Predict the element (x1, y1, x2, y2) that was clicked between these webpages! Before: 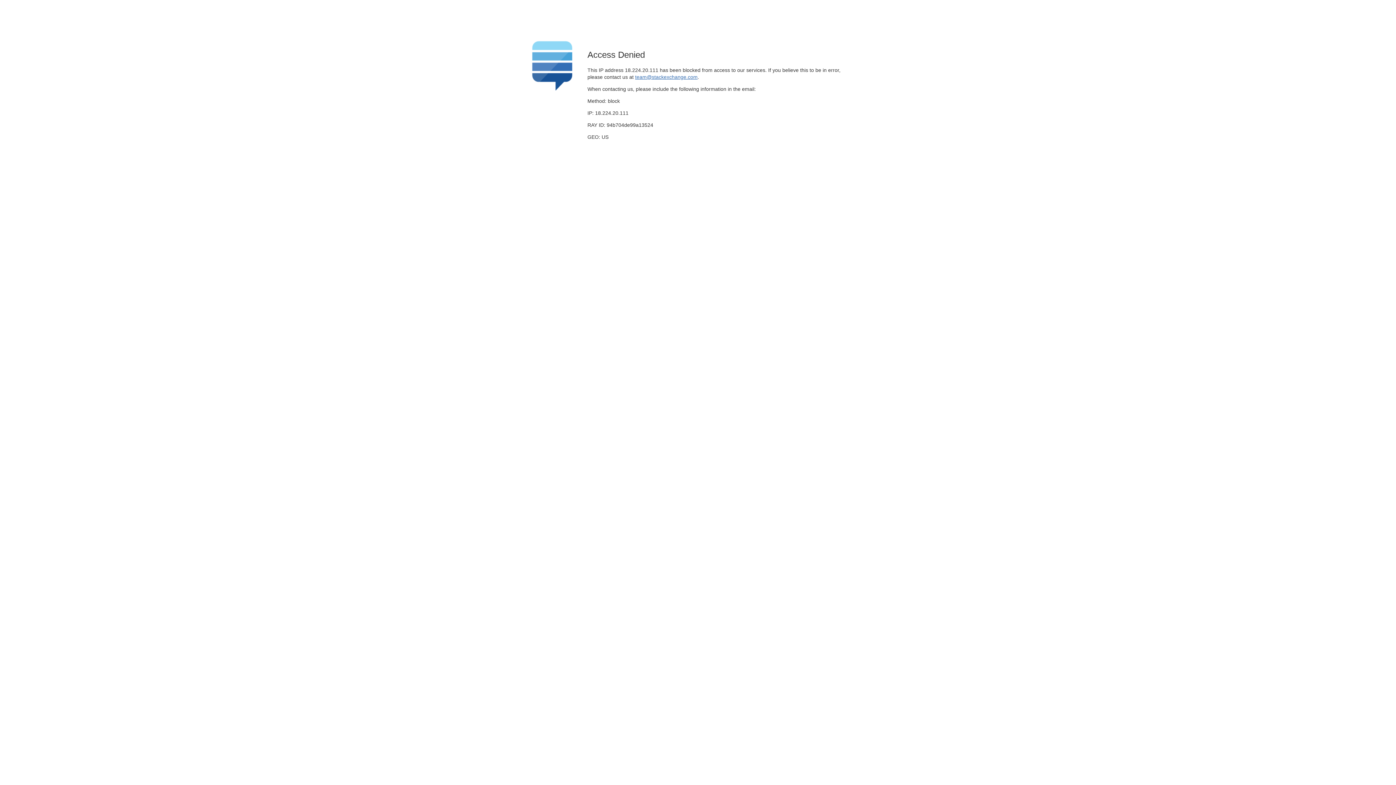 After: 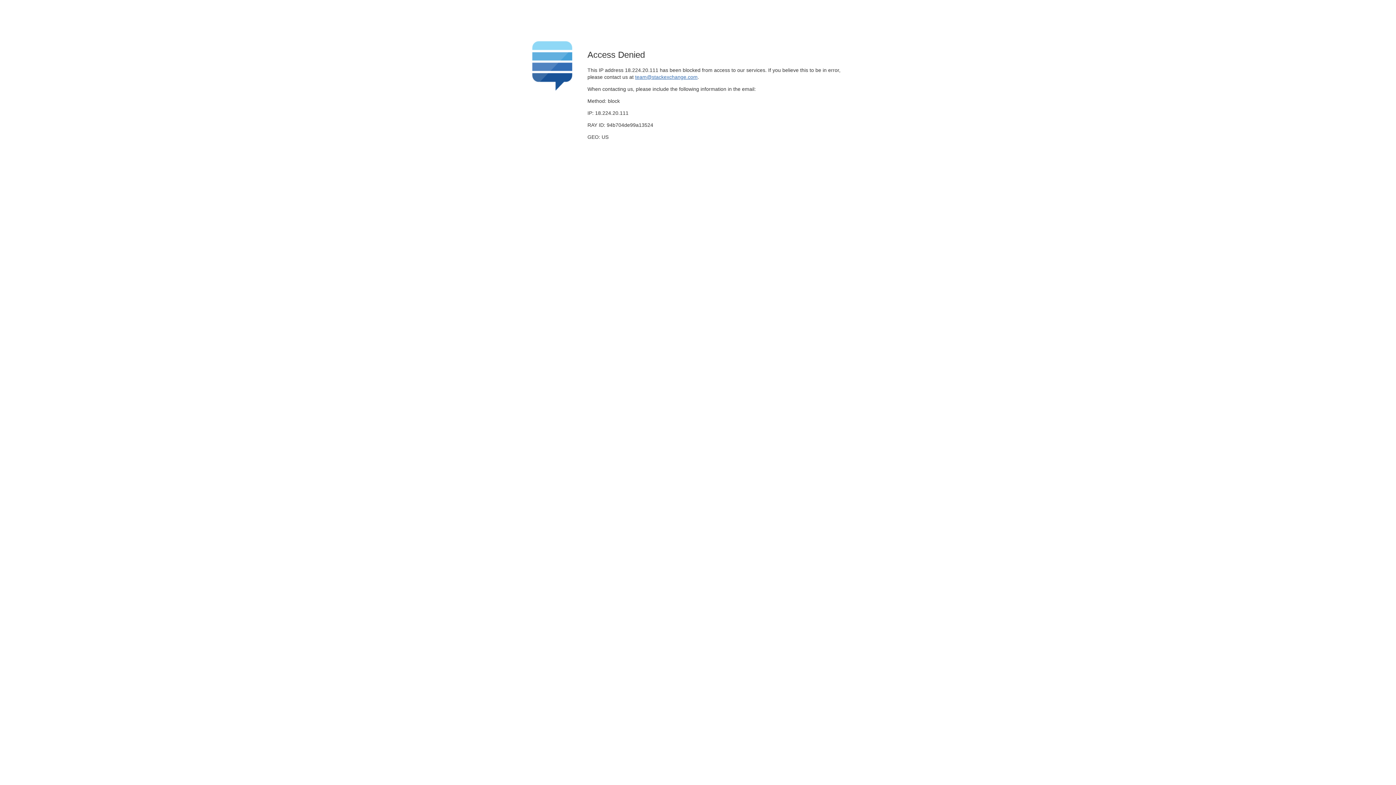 Action: label: team@stackexchange.com bbox: (635, 74, 697, 79)